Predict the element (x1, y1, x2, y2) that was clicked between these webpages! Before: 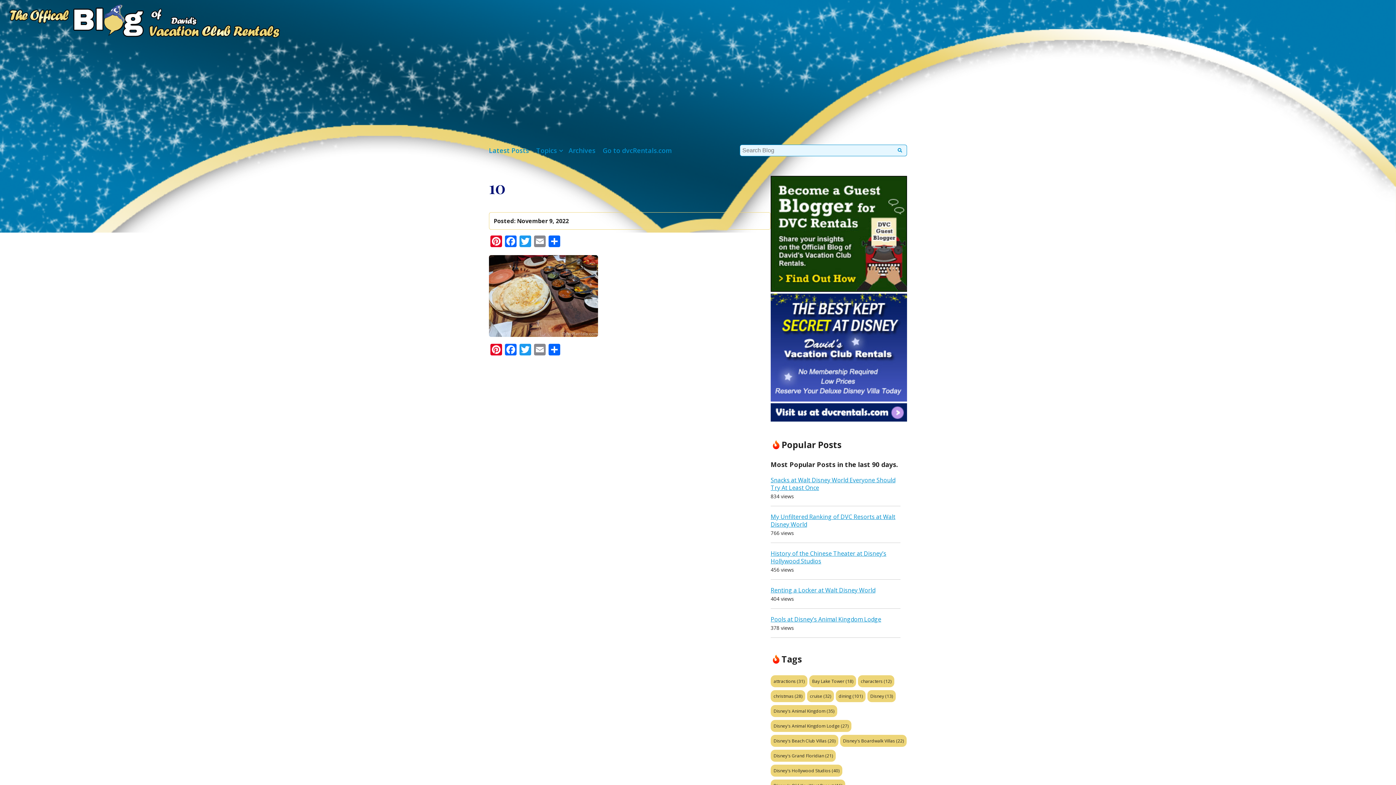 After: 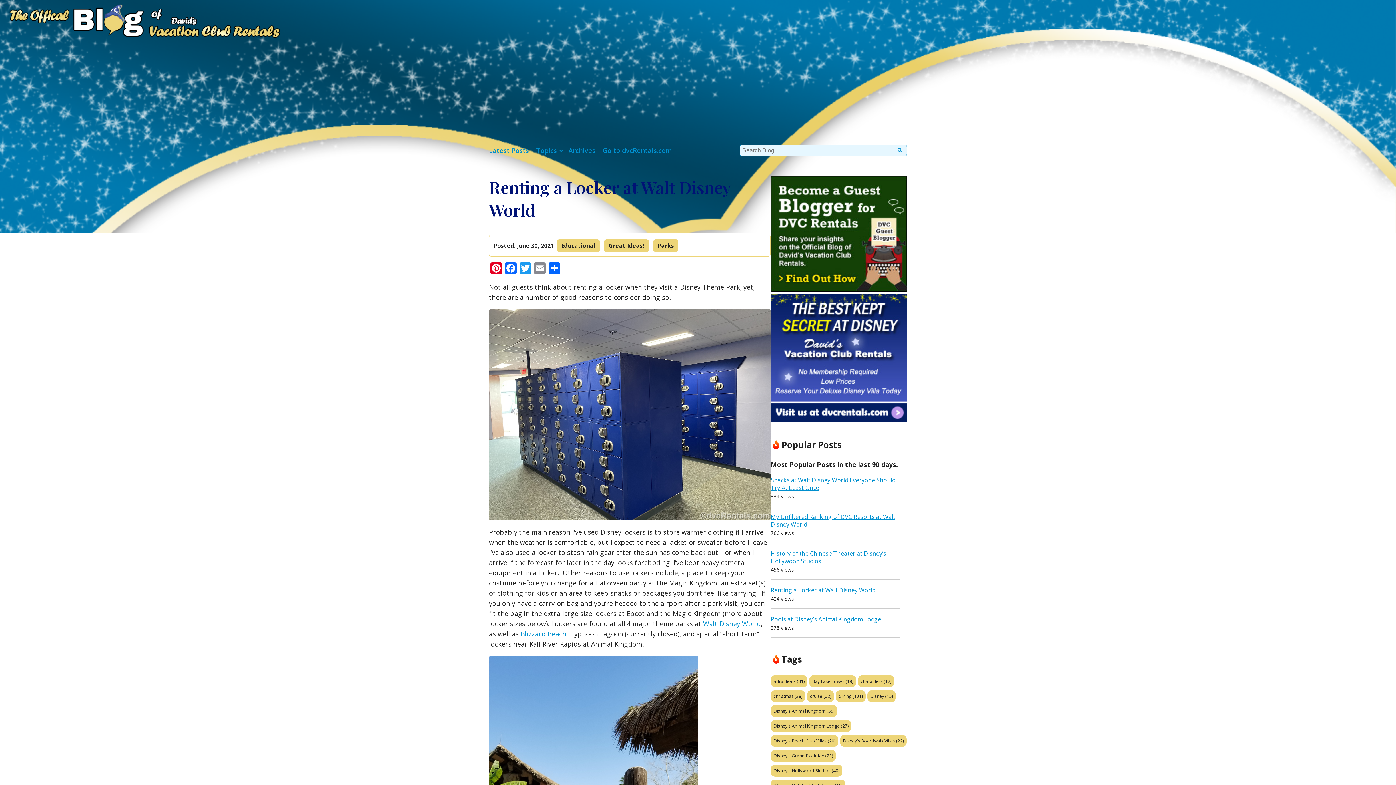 Action: bbox: (770, 586, 875, 594) label: Renting a Locker at Walt Disney World